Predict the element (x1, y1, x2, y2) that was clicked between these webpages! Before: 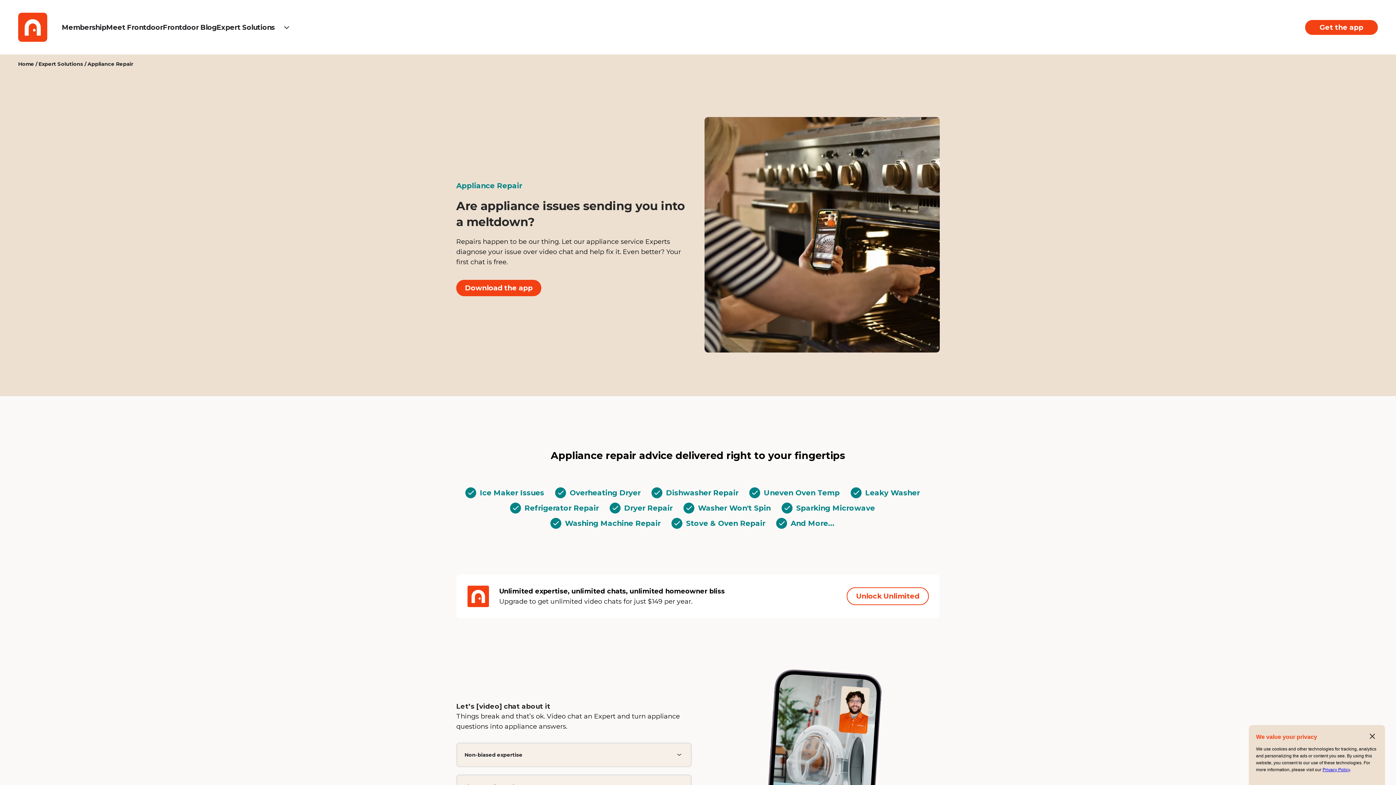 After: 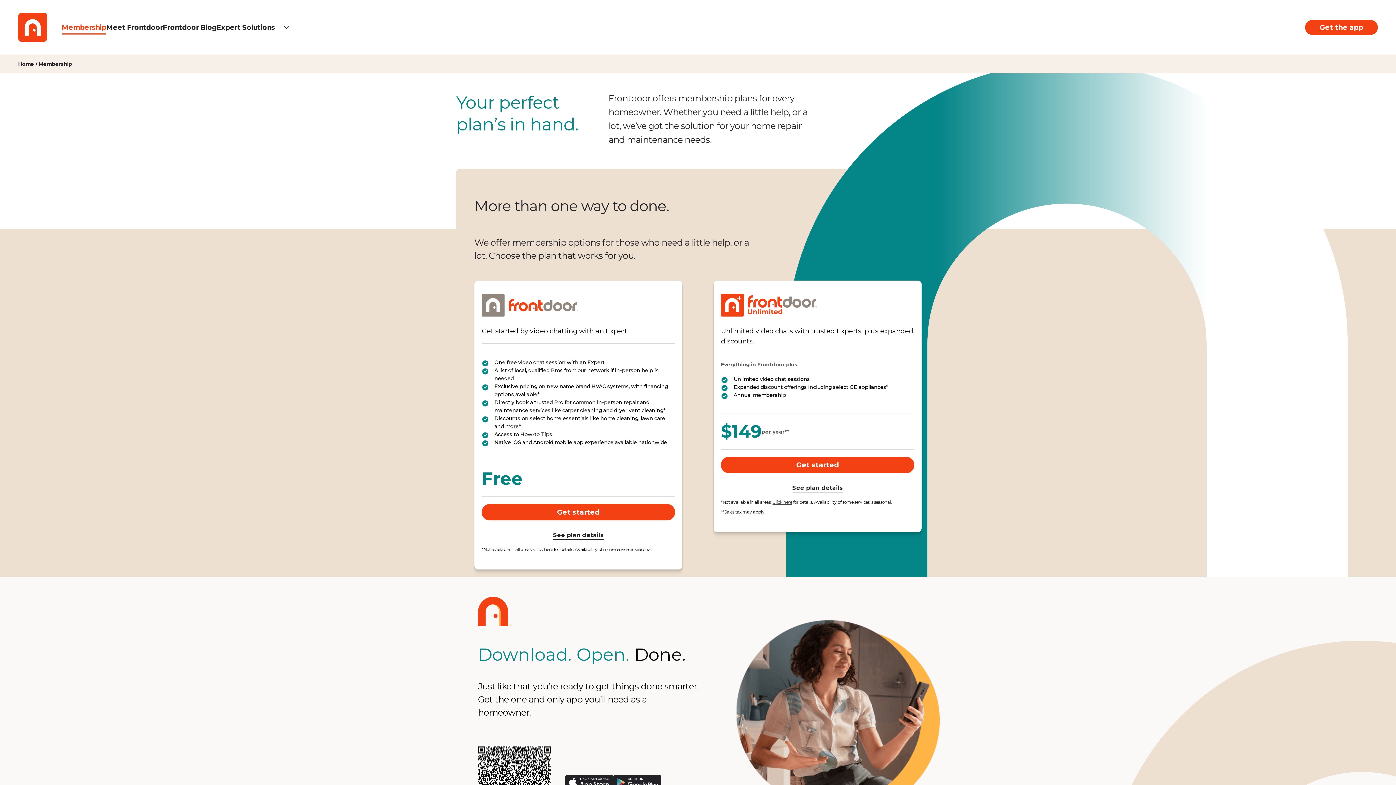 Action: bbox: (61, 12, 106, 41) label: Membership